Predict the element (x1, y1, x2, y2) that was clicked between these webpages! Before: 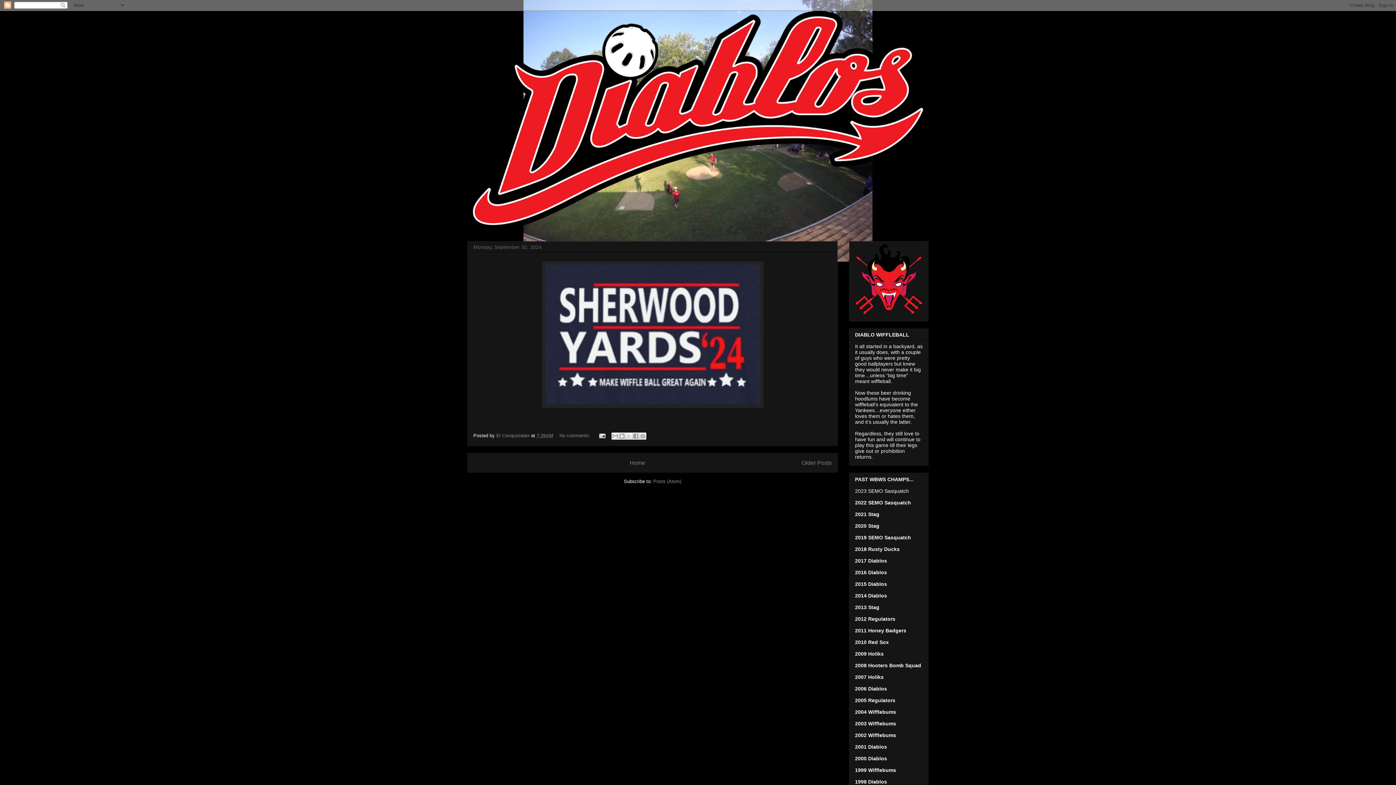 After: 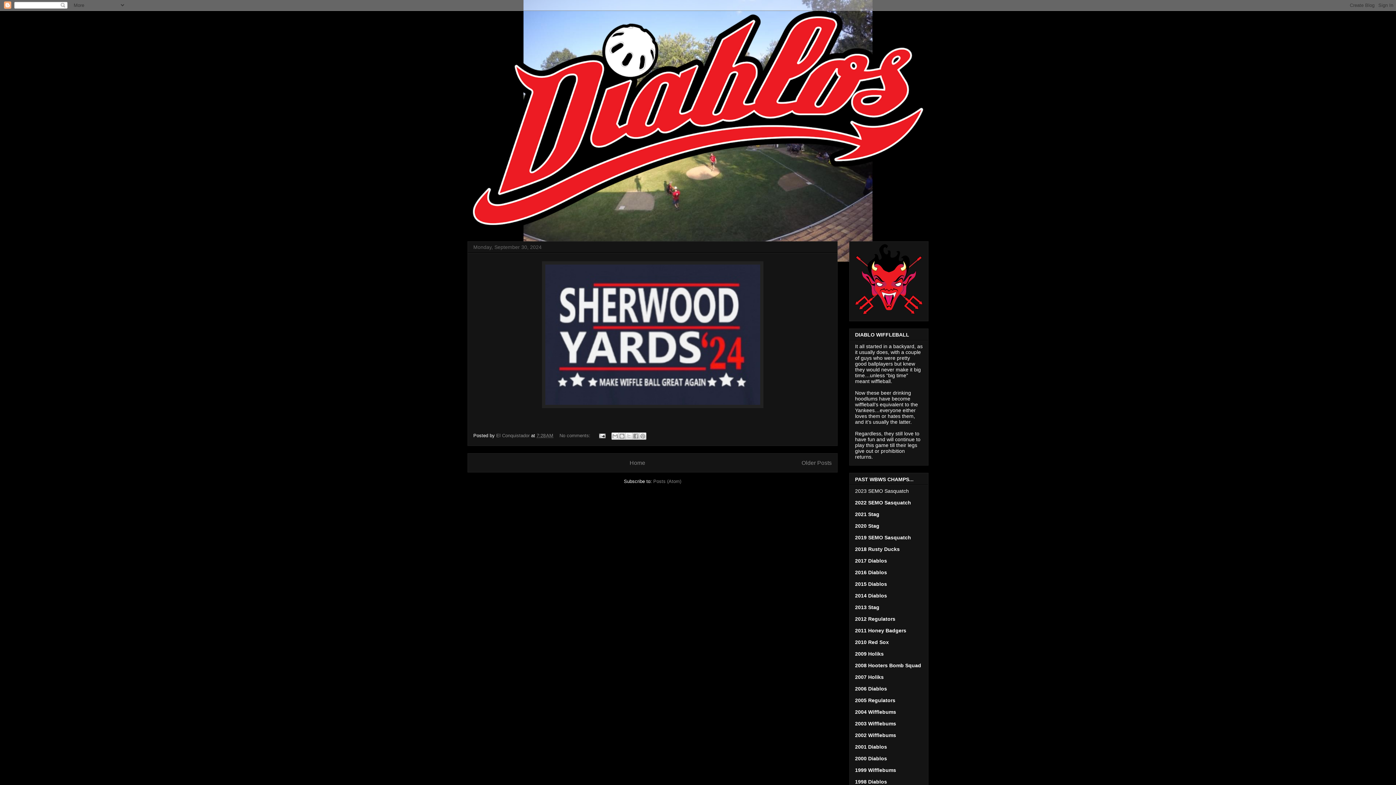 Action: label: Home bbox: (629, 460, 645, 466)